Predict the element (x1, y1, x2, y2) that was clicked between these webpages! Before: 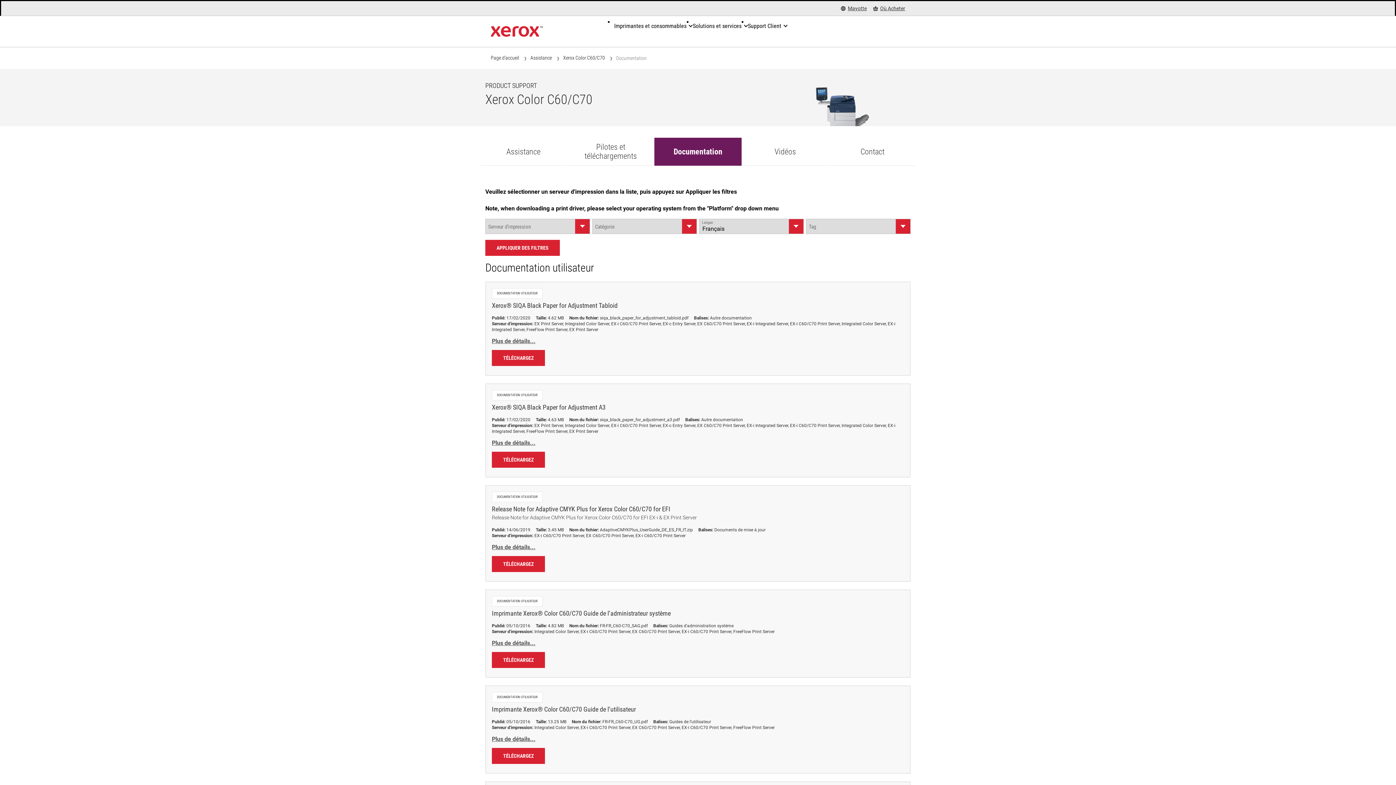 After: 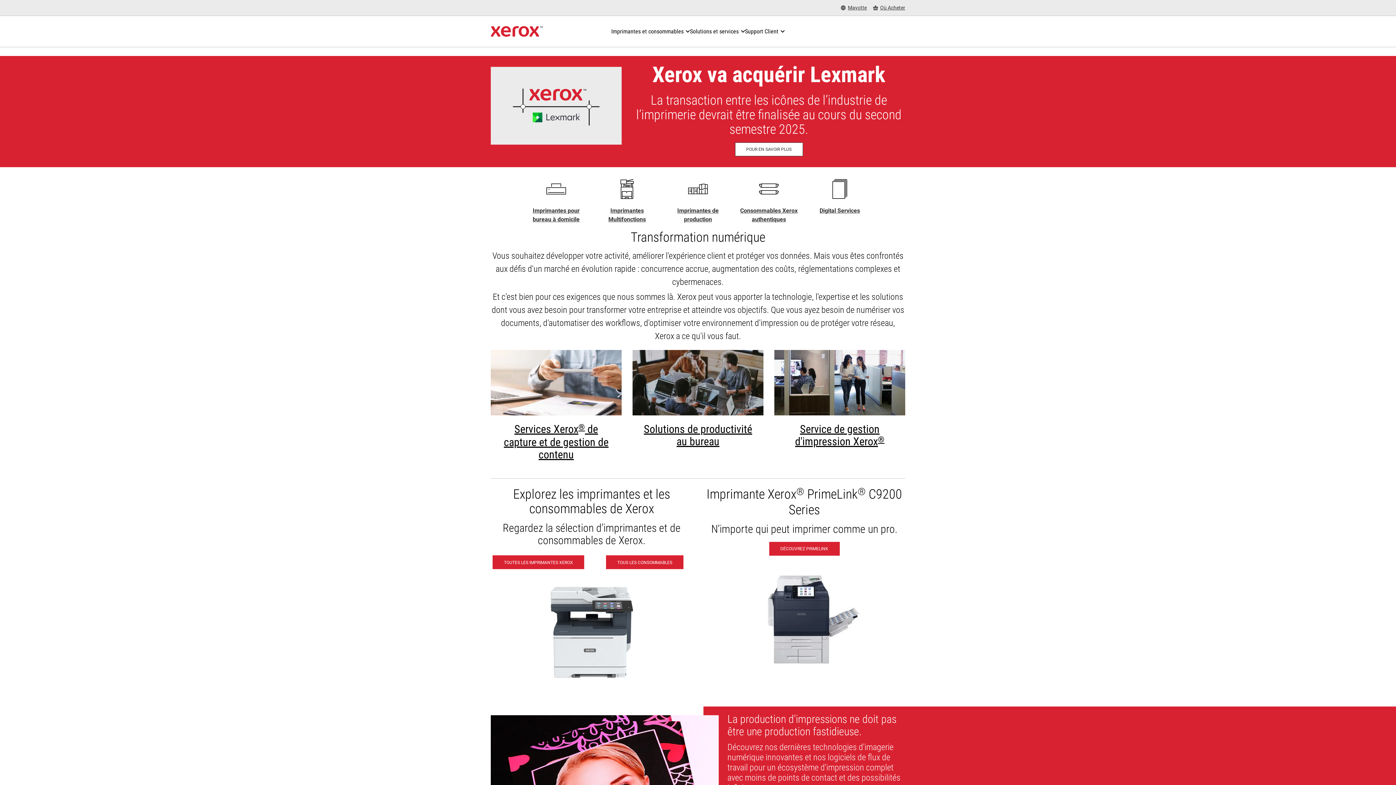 Action: bbox: (490, 54, 519, 61) label: Page d'accueil